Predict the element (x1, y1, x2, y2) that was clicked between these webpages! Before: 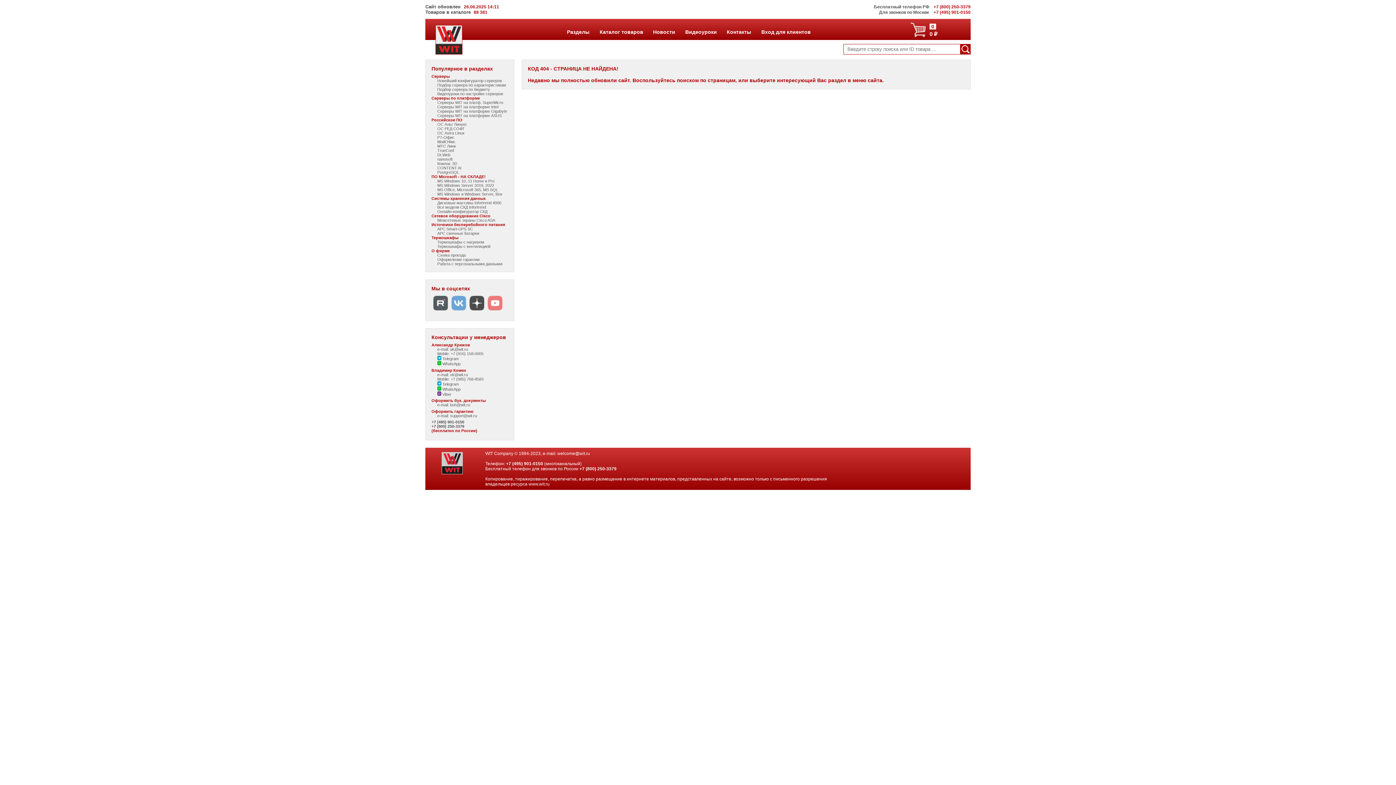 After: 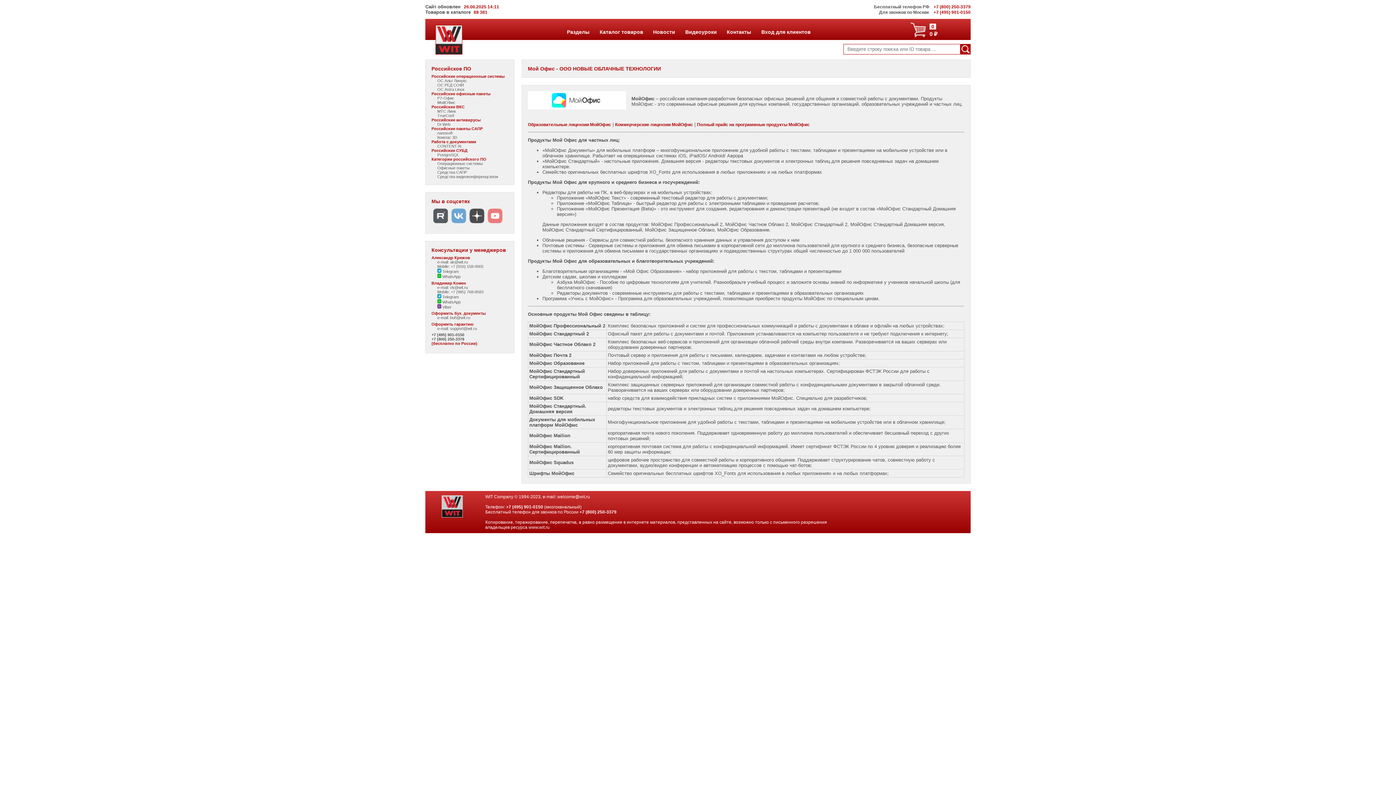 Action: label: МойОФис bbox: (437, 139, 455, 144)